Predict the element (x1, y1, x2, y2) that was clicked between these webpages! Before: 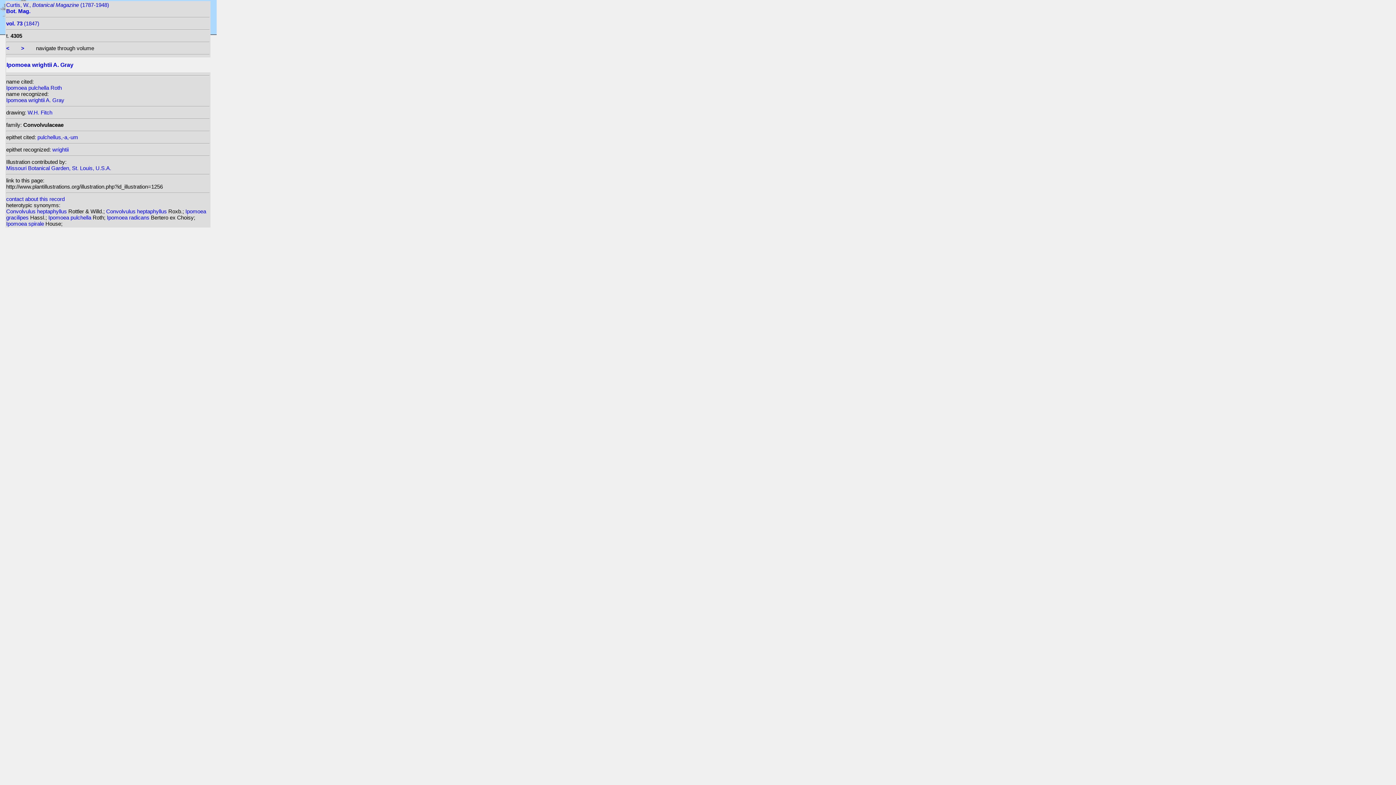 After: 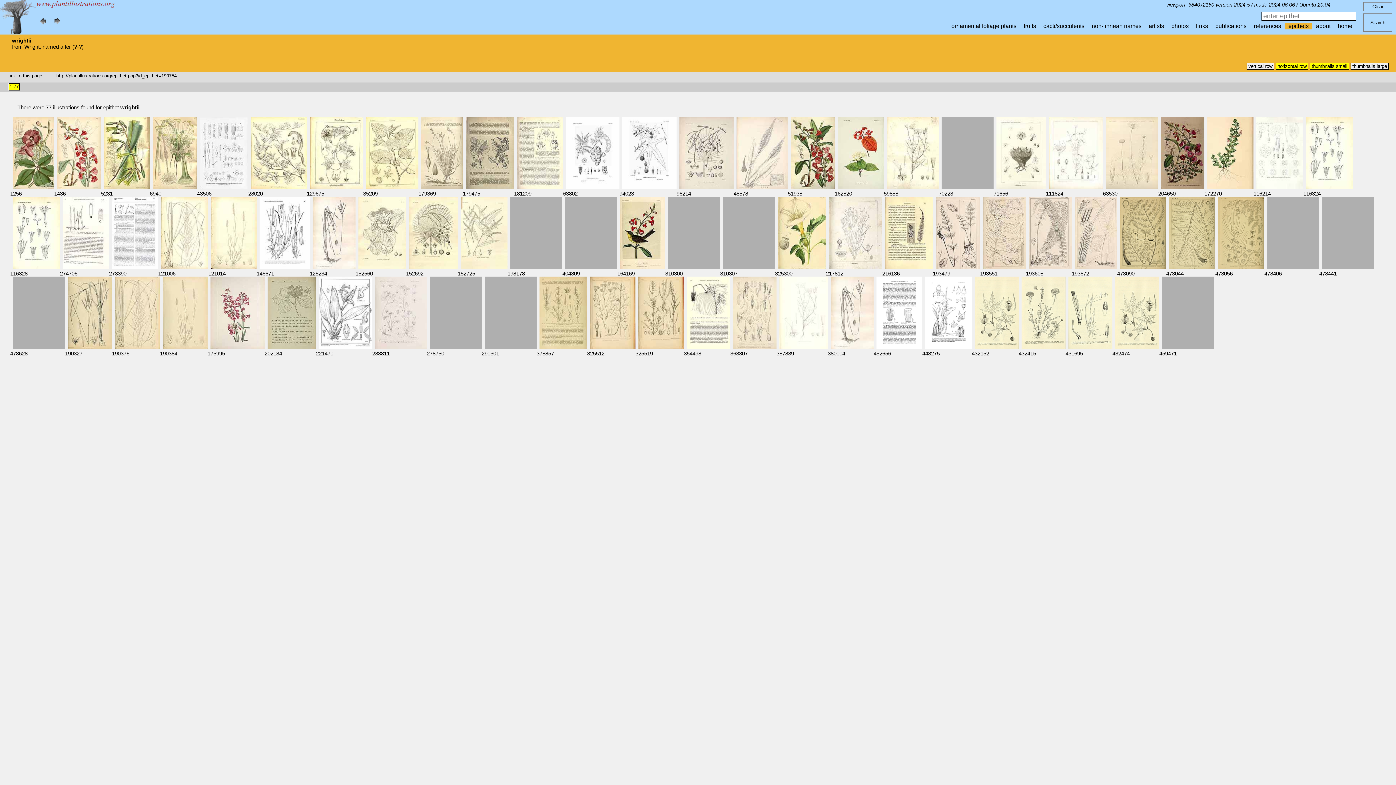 Action: bbox: (52, 146, 68, 152) label: wrightii